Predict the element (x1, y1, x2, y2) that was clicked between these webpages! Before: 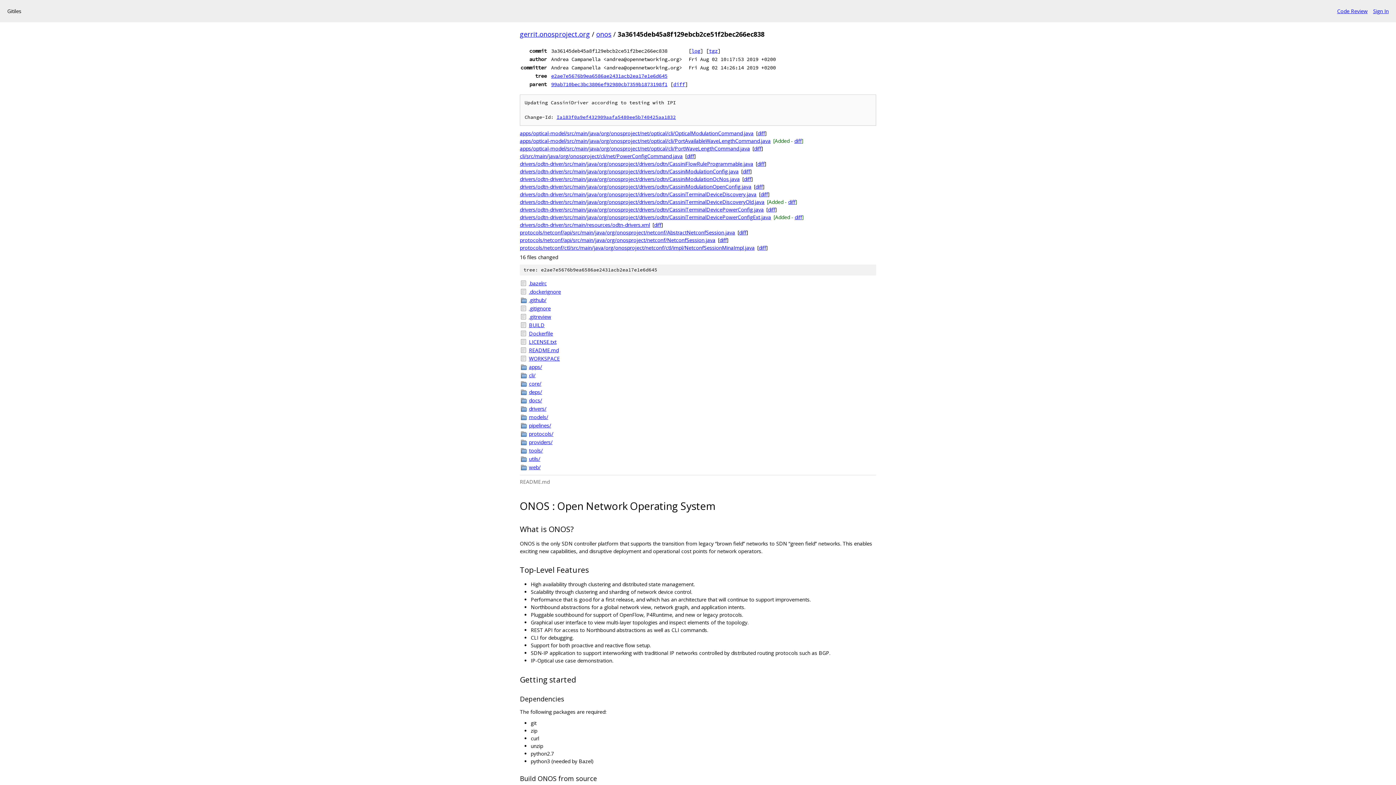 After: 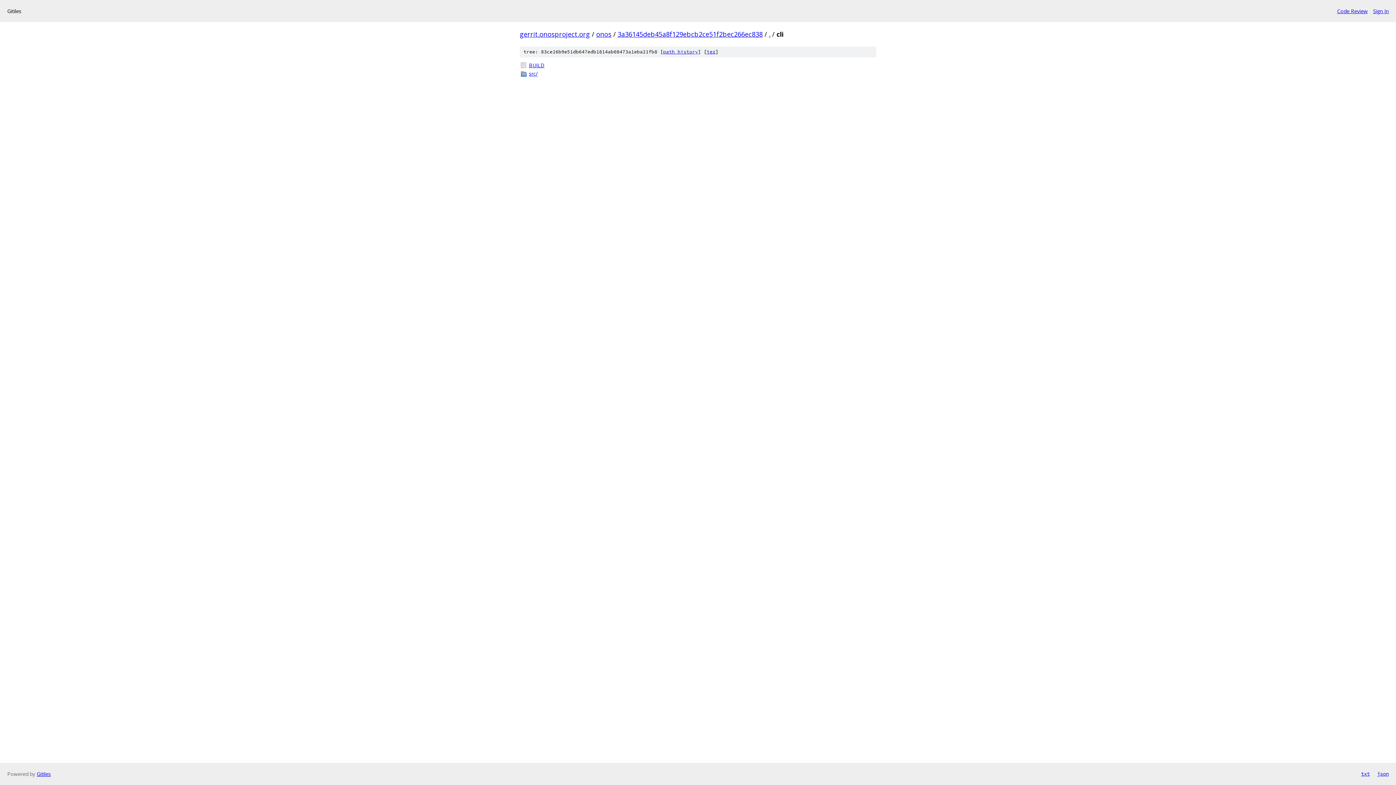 Action: label: cli/ bbox: (529, 371, 876, 379)